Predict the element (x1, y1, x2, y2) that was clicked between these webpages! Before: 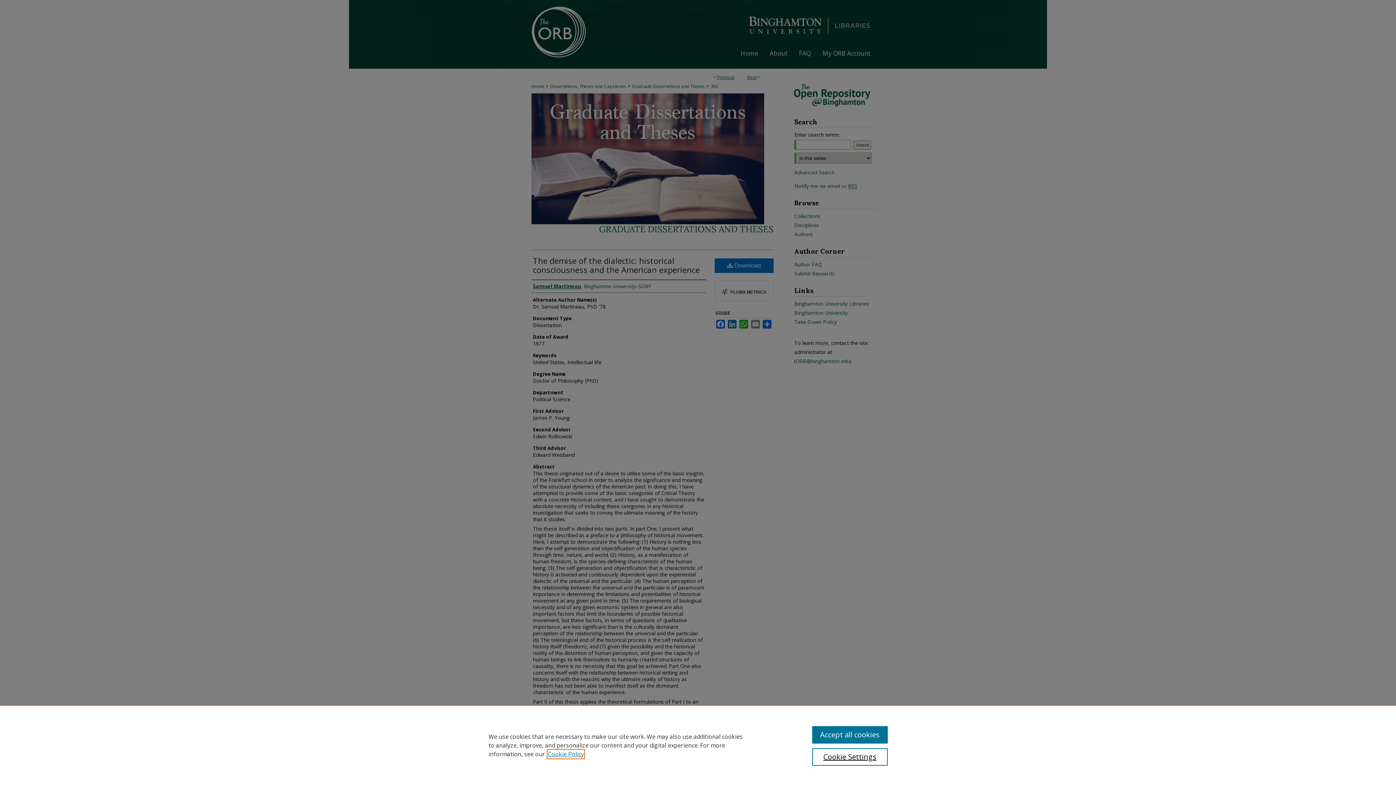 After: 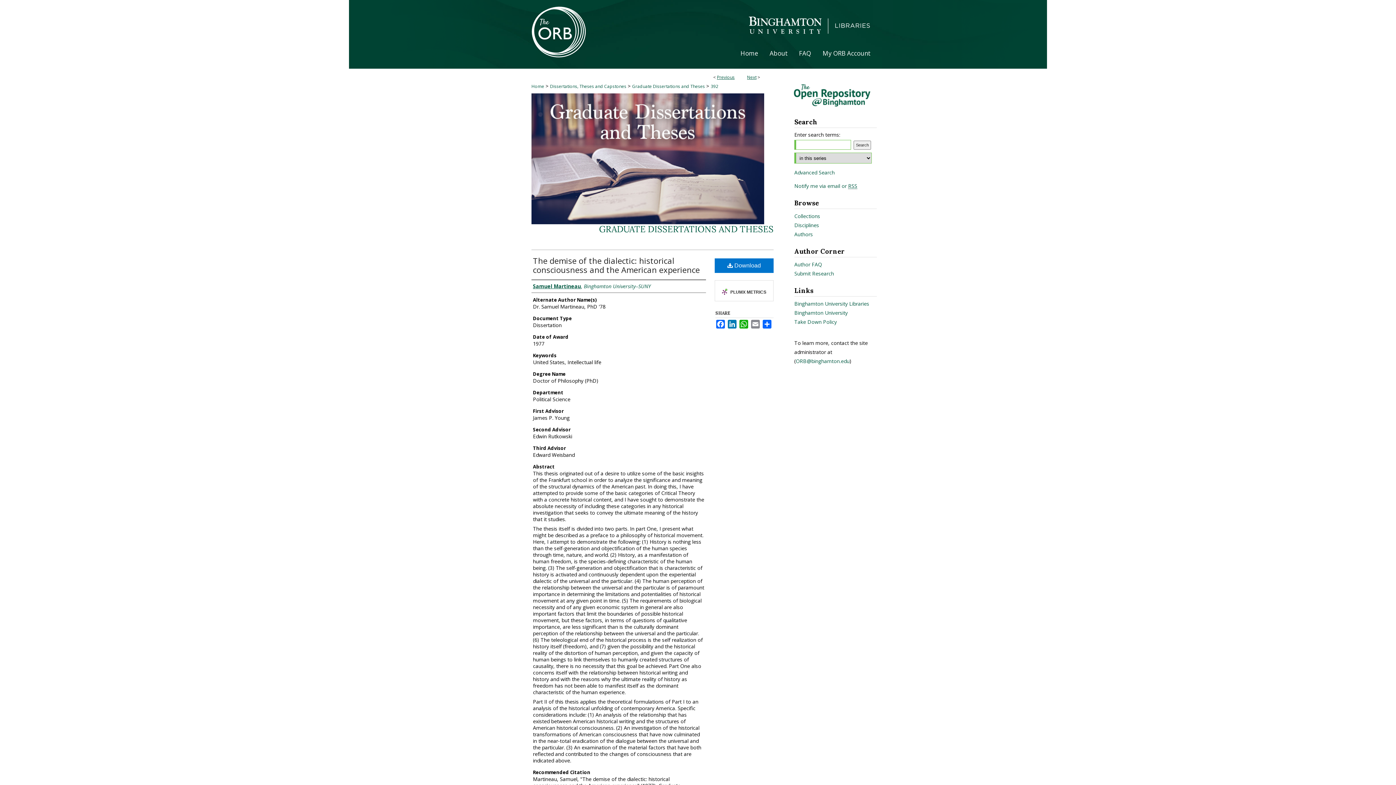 Action: label: Accept all cookies bbox: (812, 726, 887, 744)